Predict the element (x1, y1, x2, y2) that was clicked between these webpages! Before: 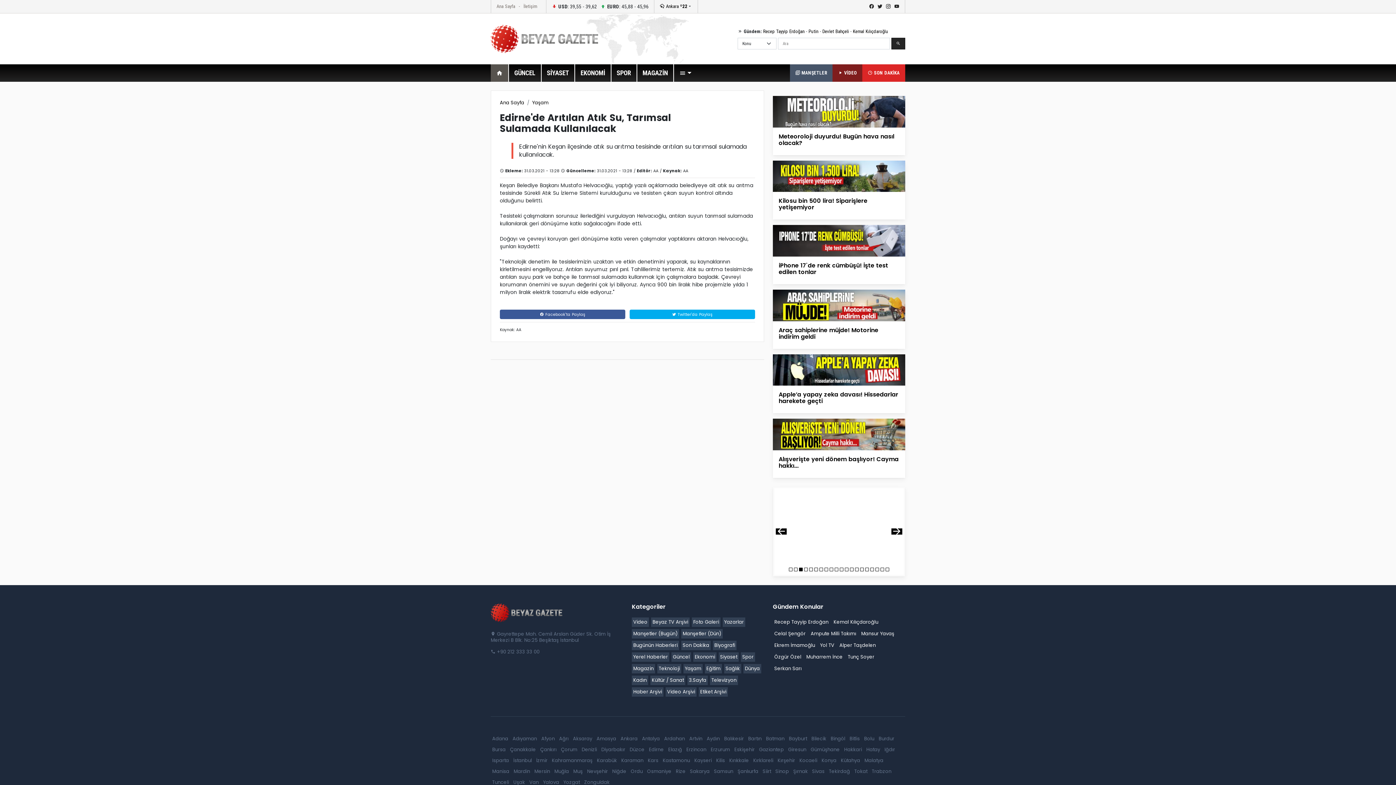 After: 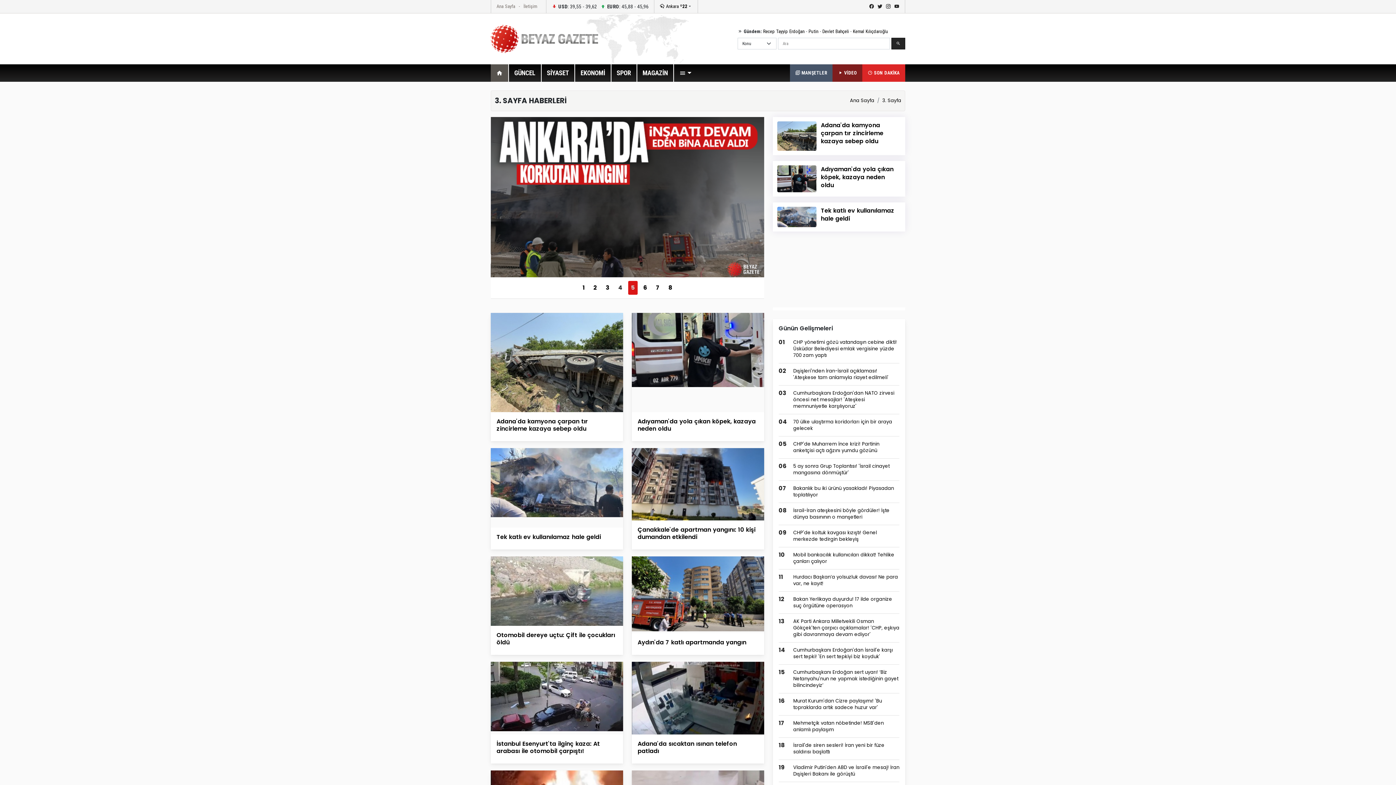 Action: bbox: (687, 675, 708, 685) label: 3.Sayfa